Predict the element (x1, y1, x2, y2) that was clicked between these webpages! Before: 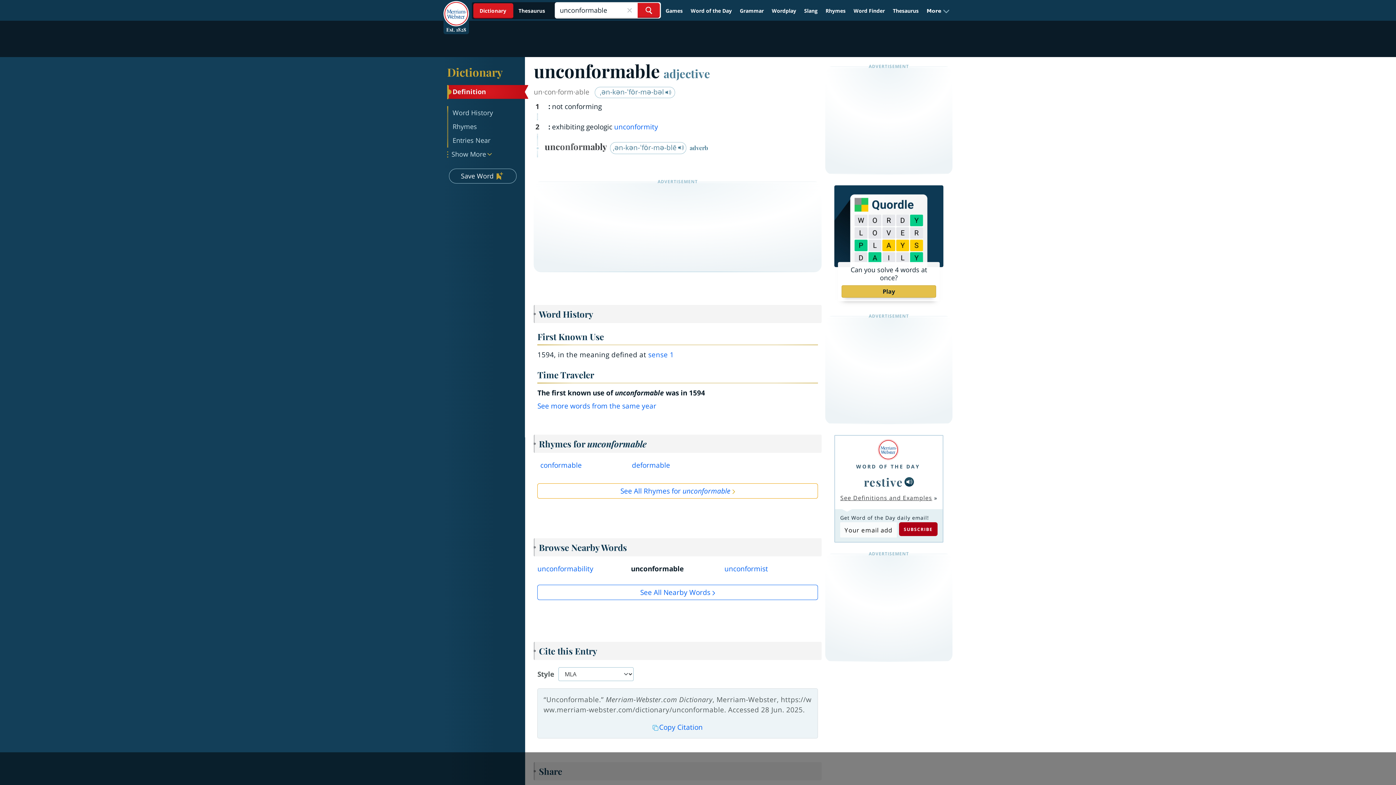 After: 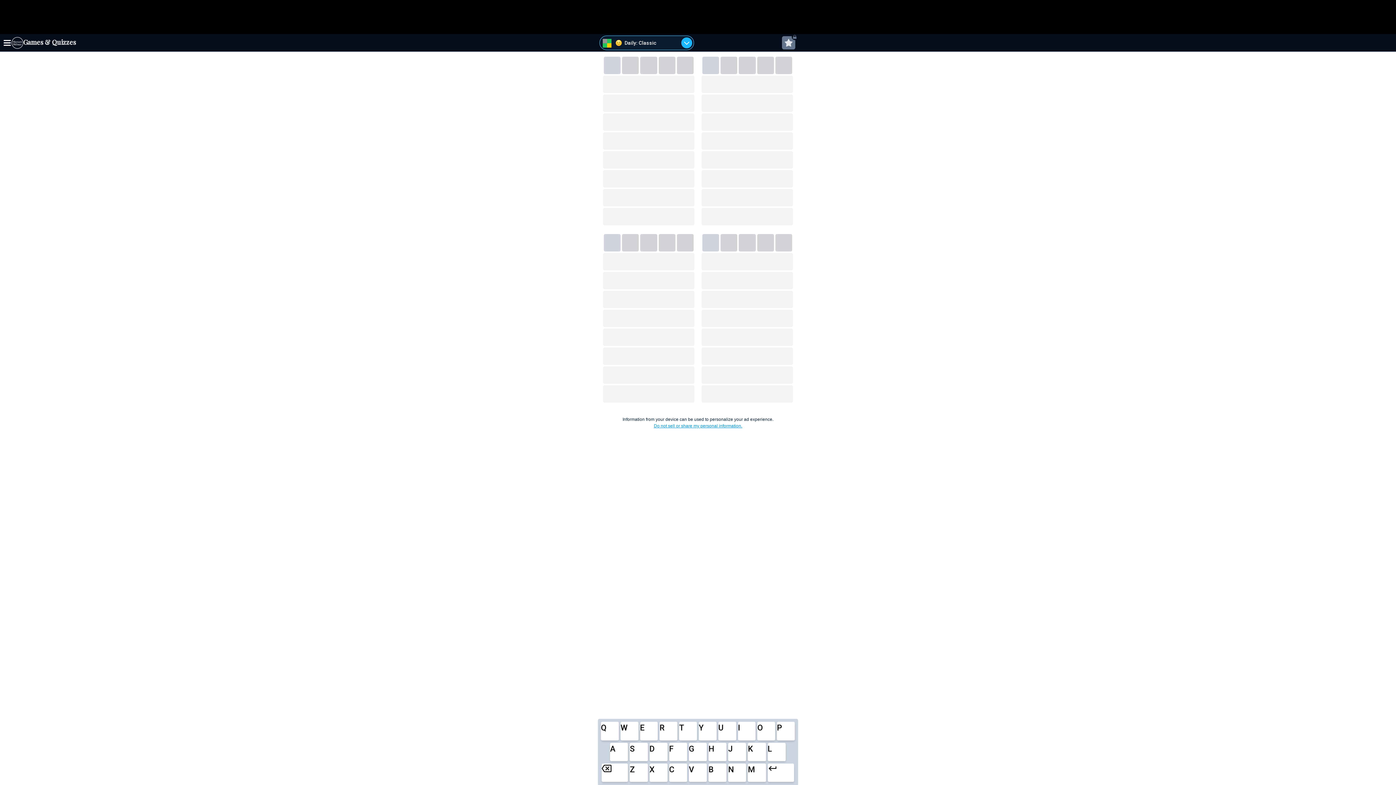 Action: label: Can you solve 4 words at once?
Play bbox: (834, 185, 943, 305)